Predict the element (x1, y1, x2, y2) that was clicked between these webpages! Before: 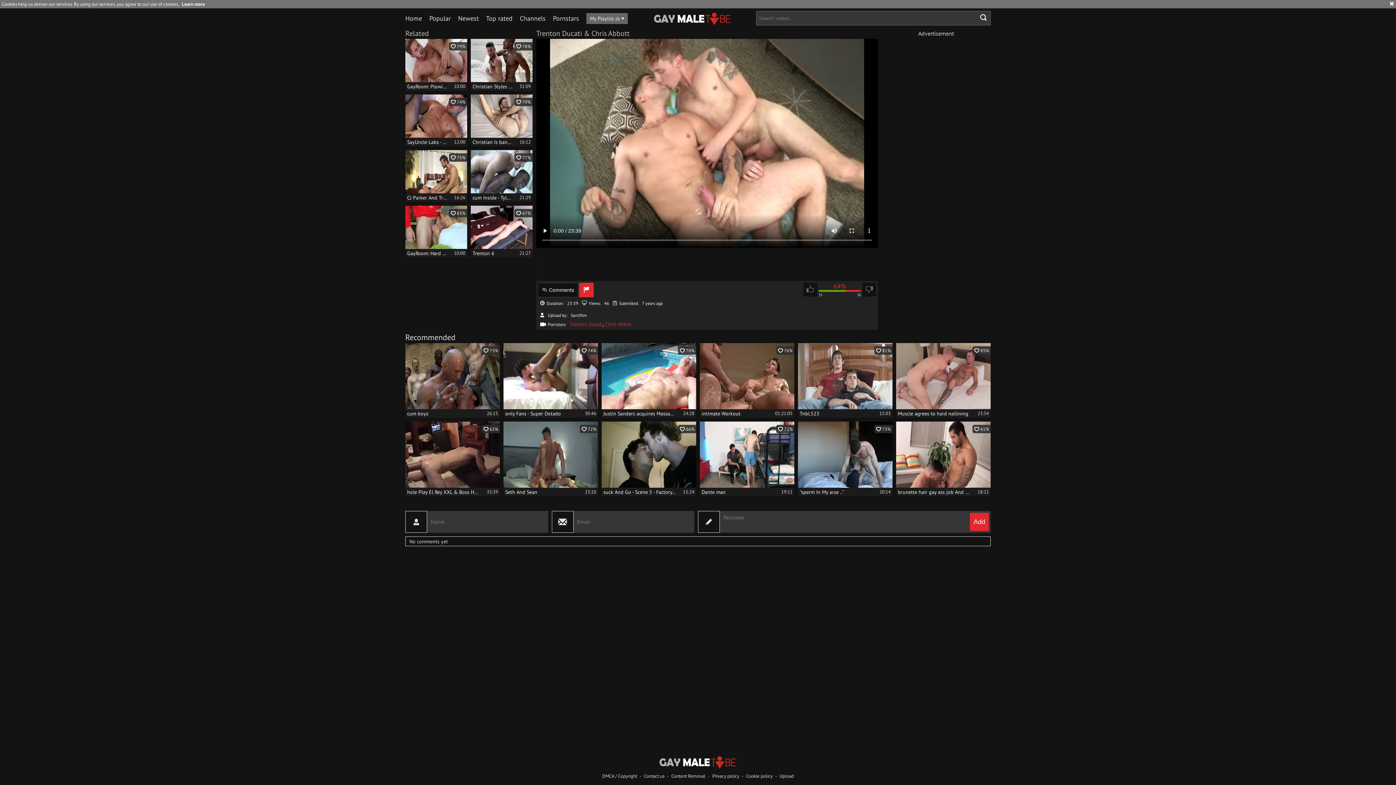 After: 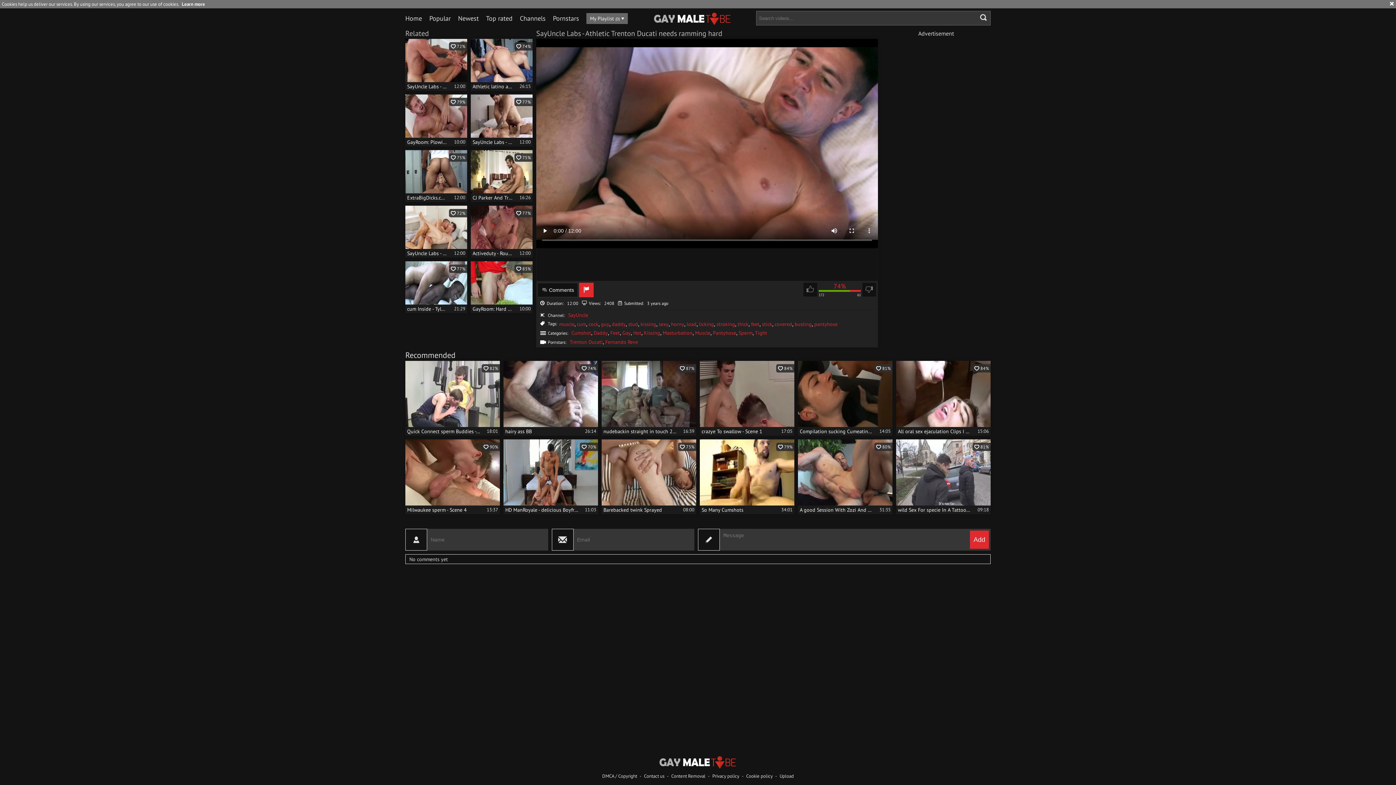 Action: bbox: (405, 94, 467, 146) label:  74%
SayUncle Labs - Athletic Trenton Ducati needs ramming hard
12:00